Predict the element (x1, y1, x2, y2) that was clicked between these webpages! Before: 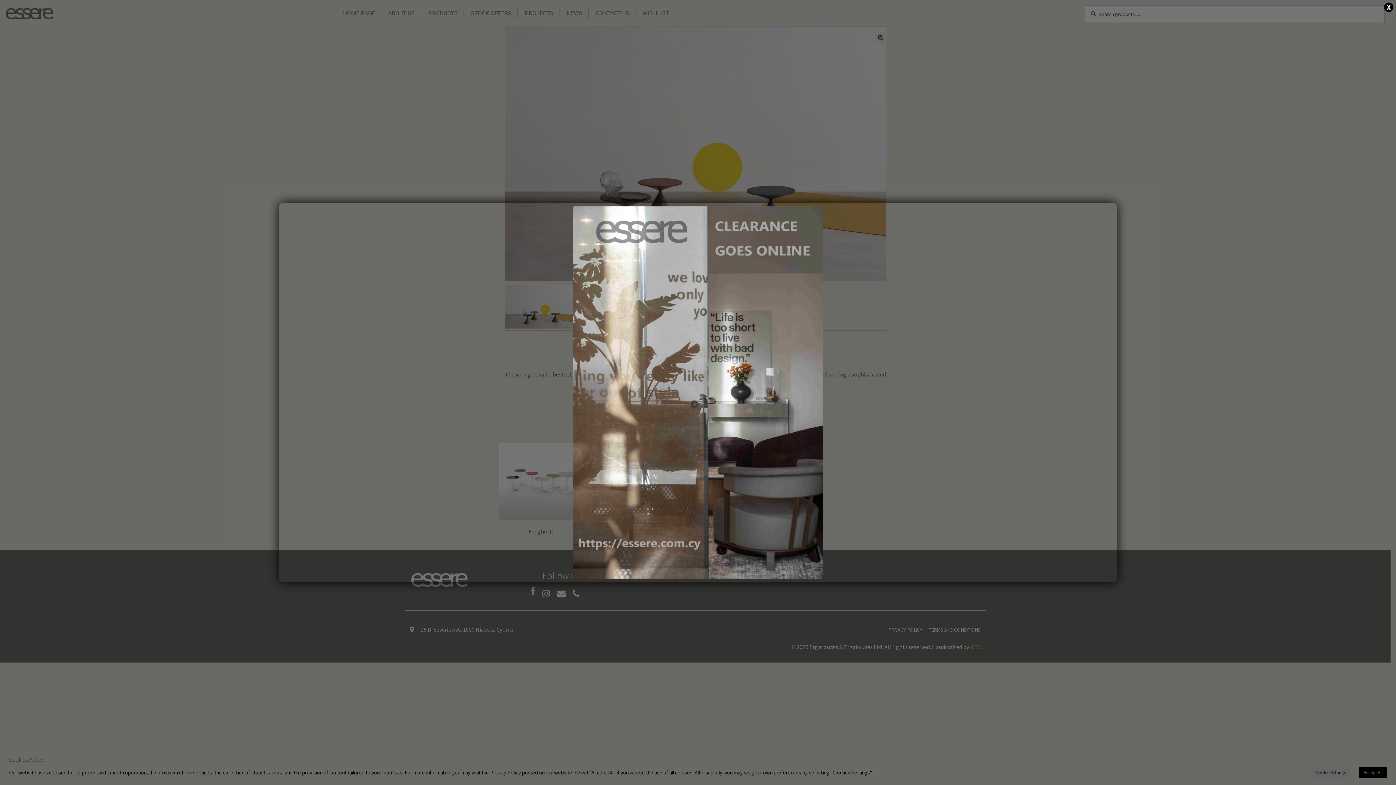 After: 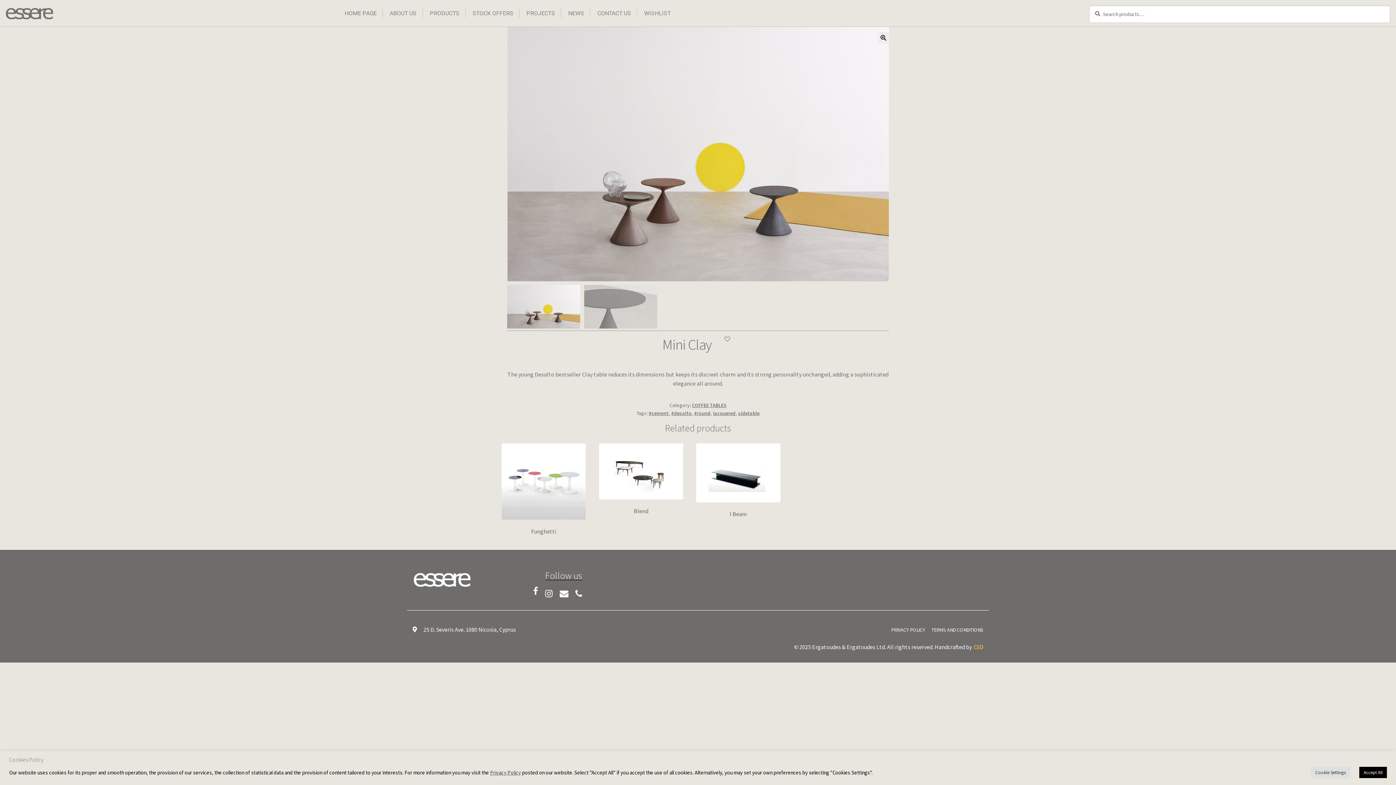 Action: bbox: (1384, 2, 1393, 12) label: Close